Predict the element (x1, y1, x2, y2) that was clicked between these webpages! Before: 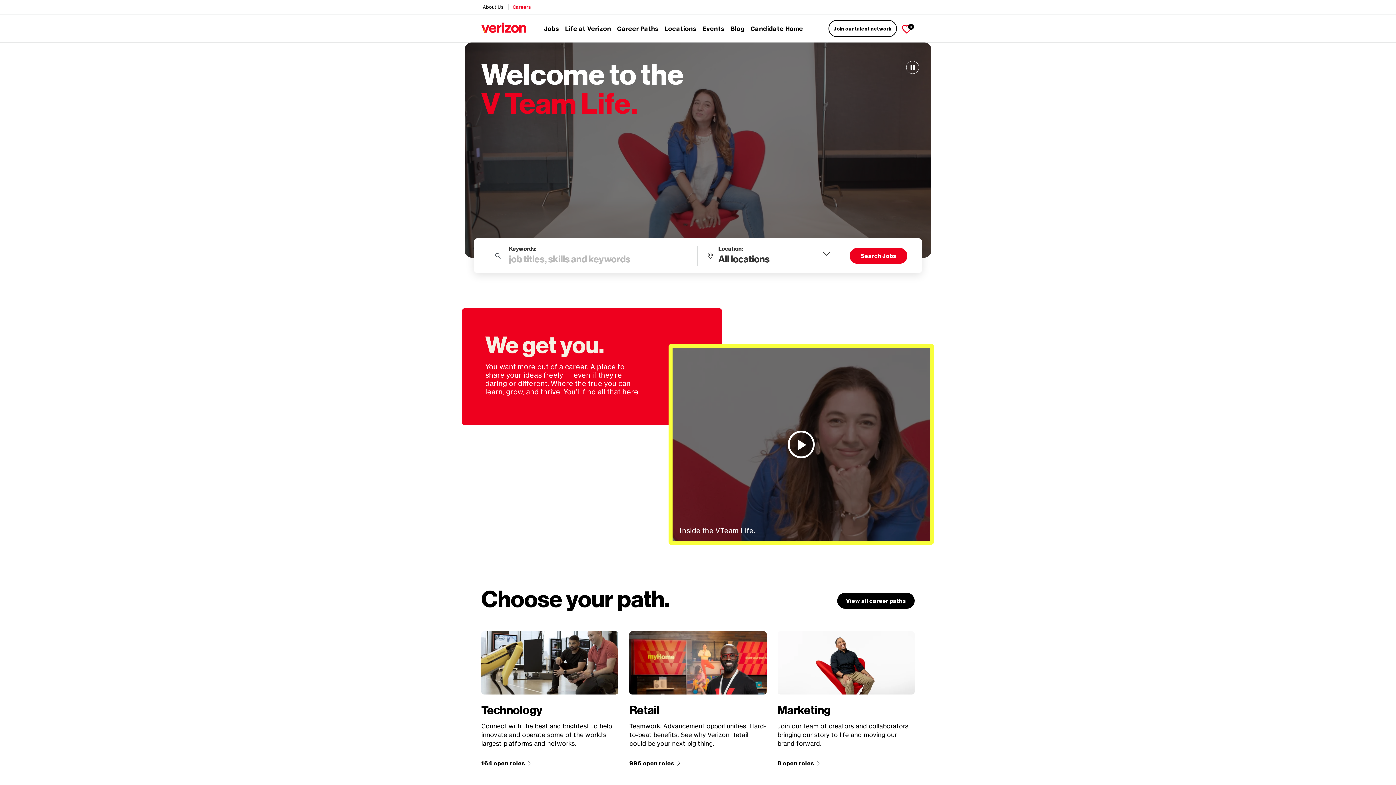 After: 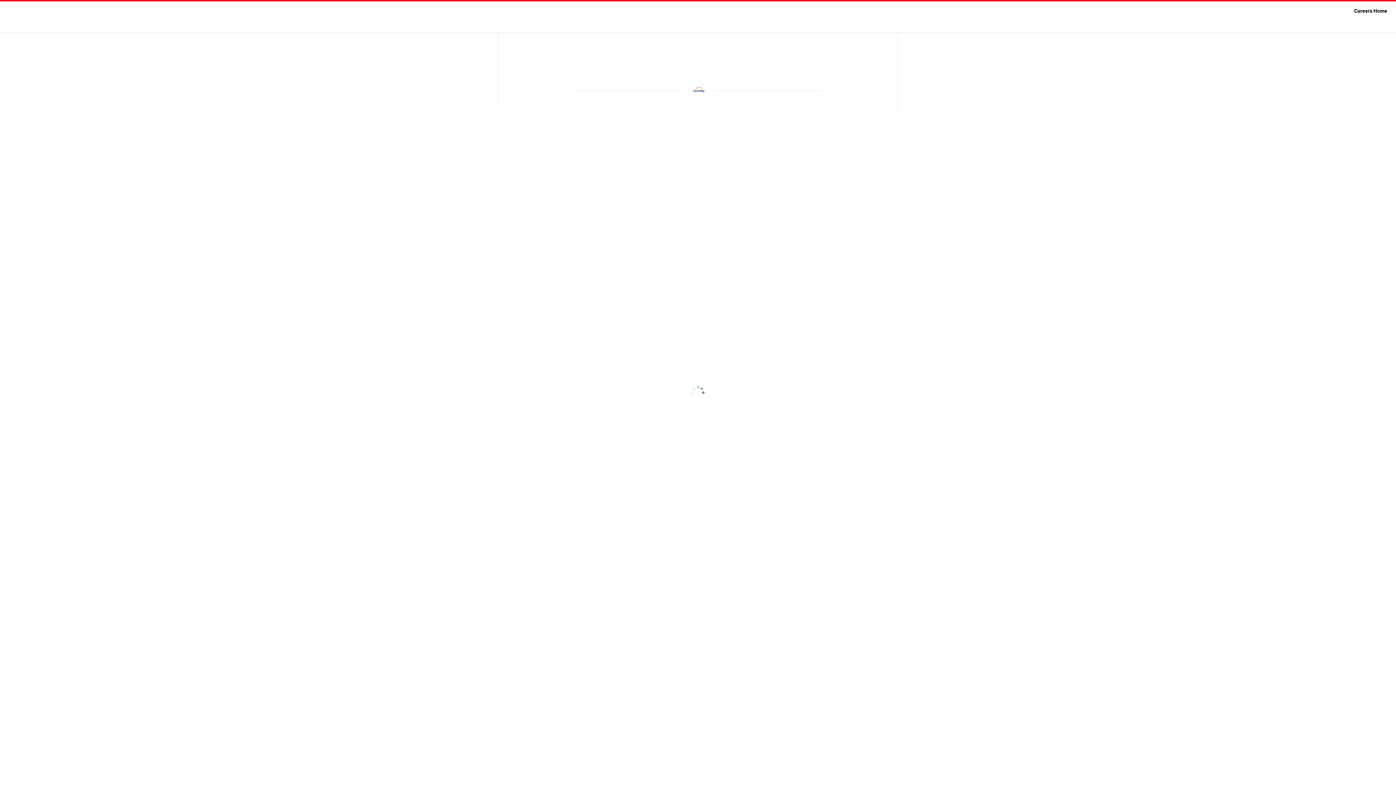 Action: bbox: (750, 21, 803, 35) label: Candidate Home